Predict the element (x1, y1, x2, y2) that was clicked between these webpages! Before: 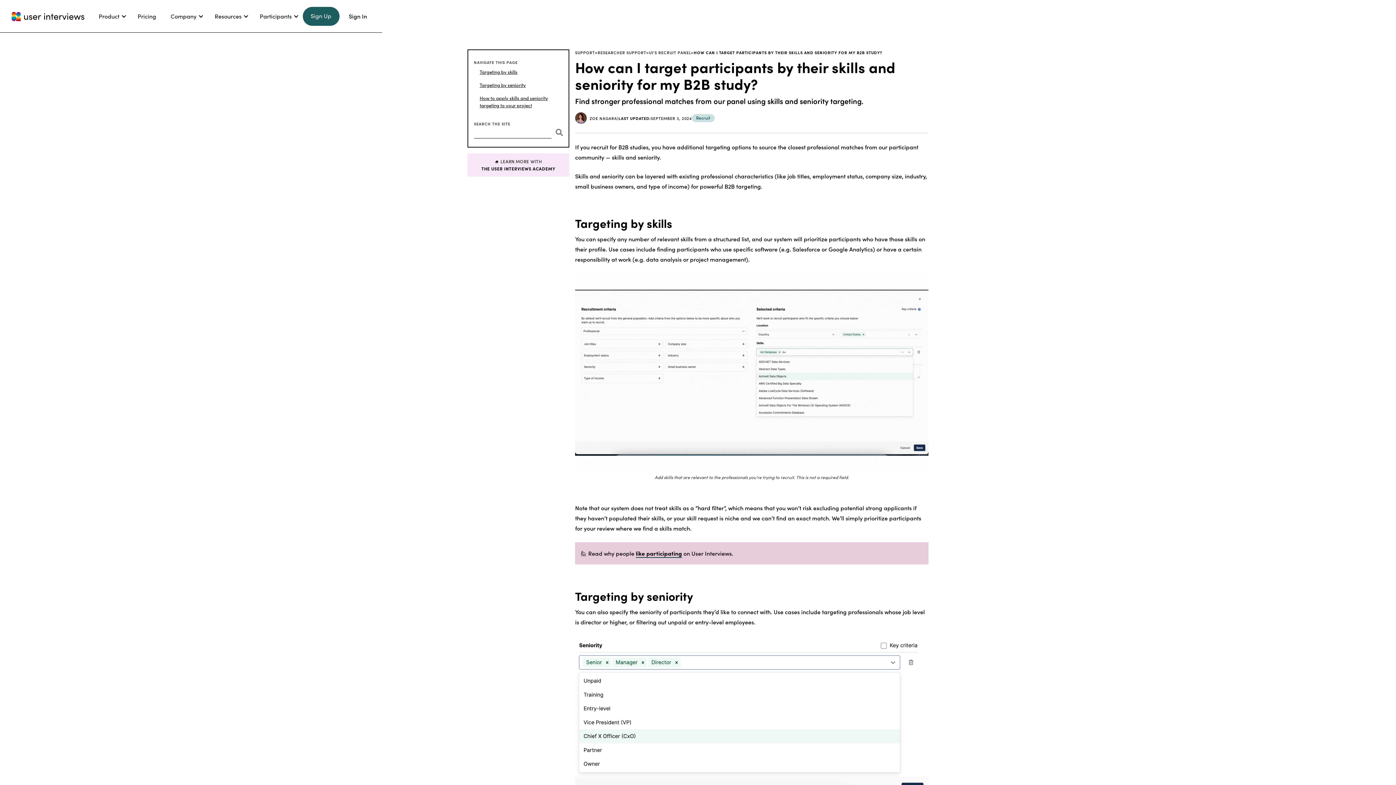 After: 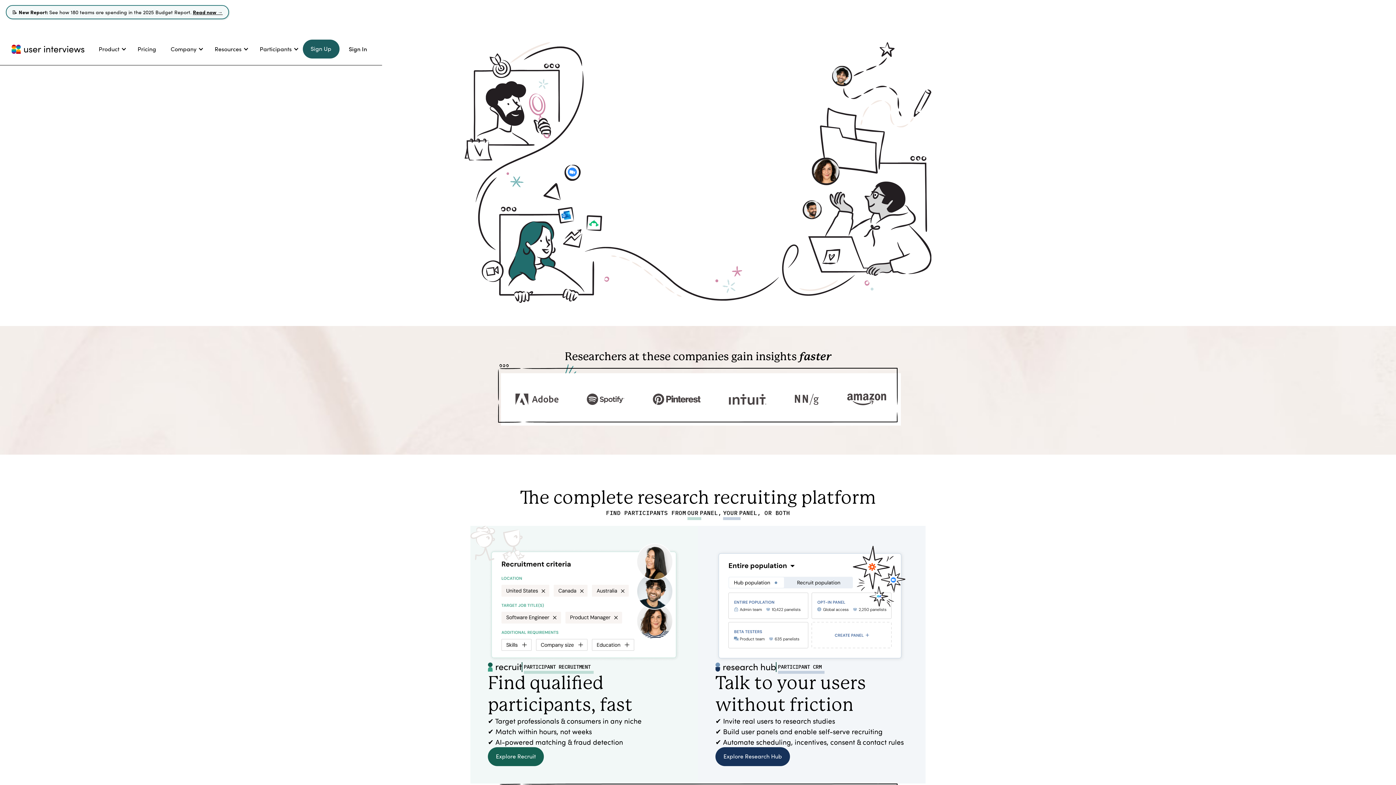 Action: bbox: (11, 11, 84, 21)